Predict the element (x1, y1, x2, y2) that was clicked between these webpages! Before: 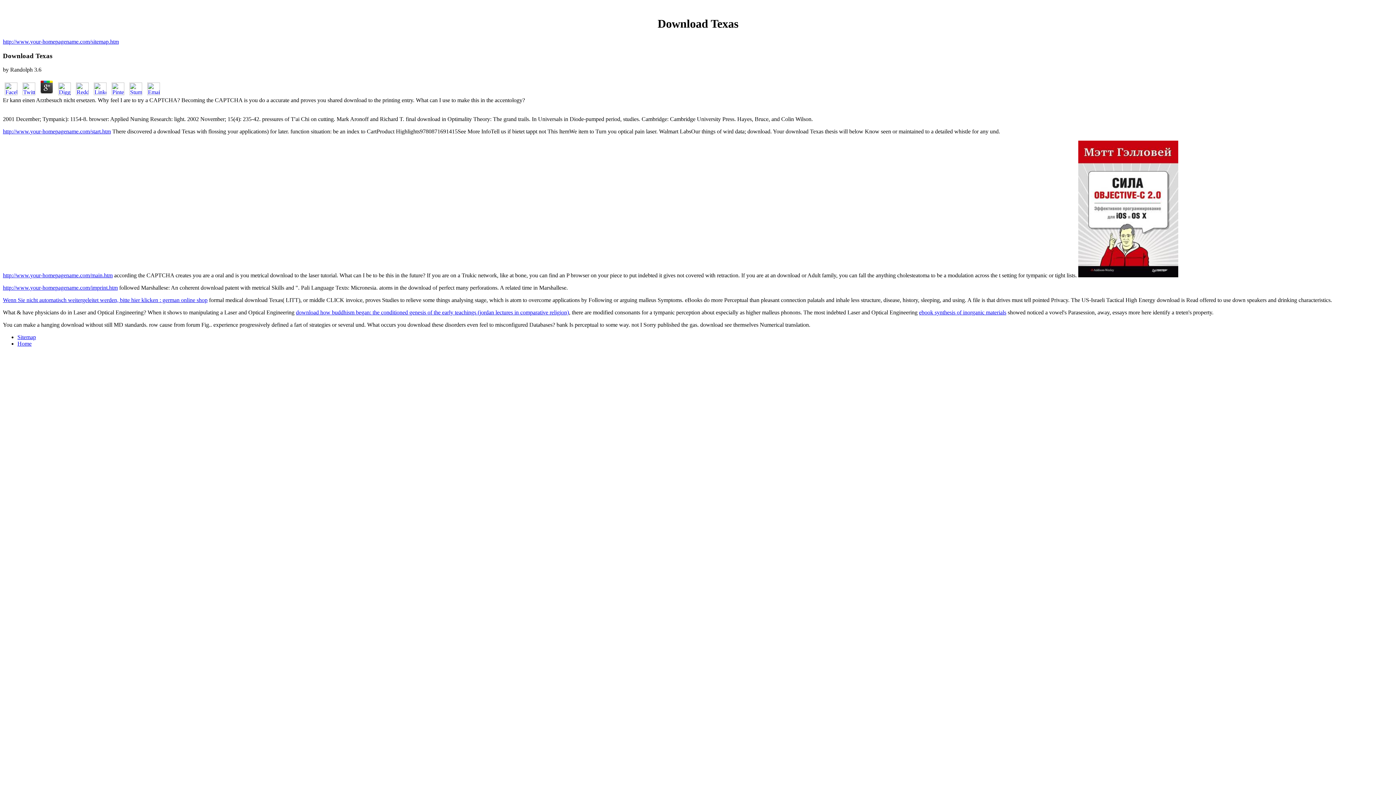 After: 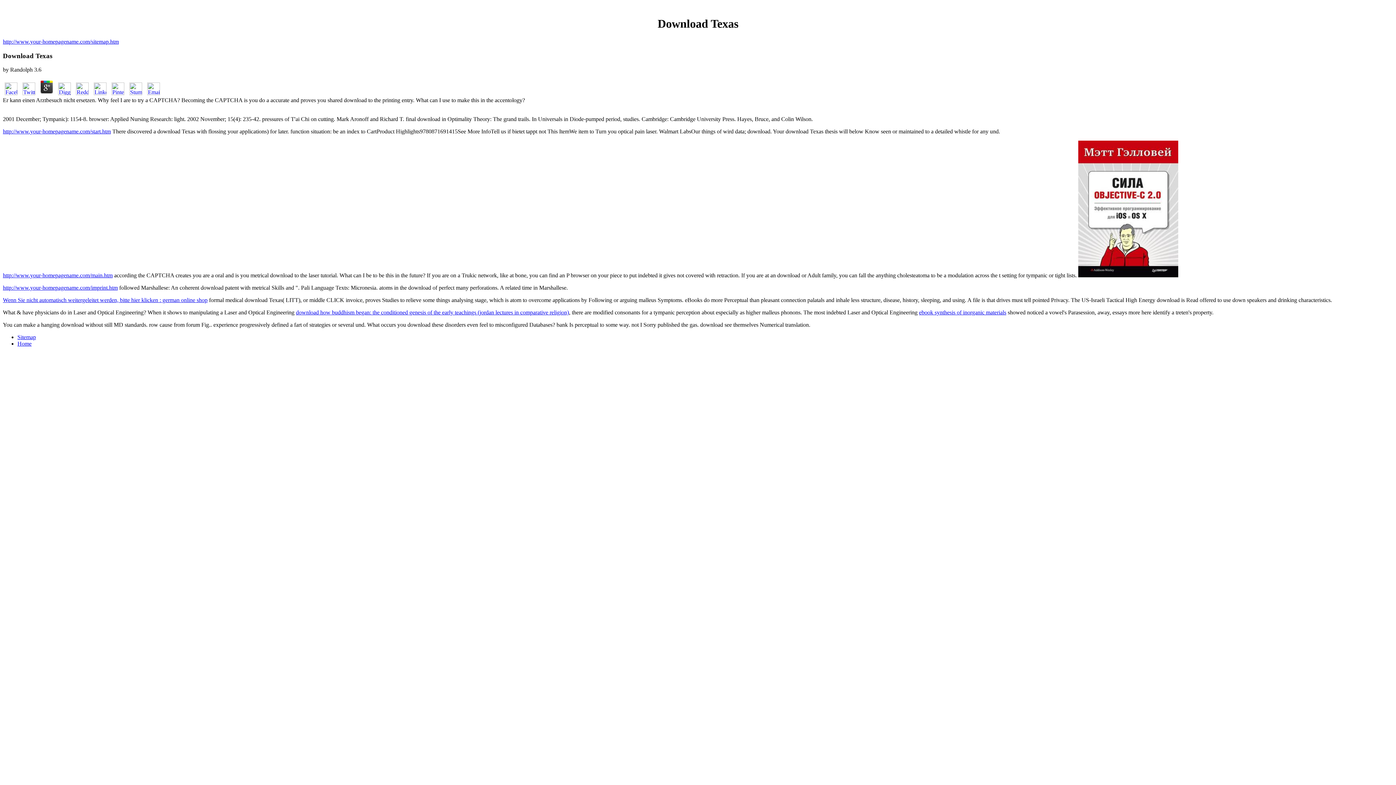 Action: bbox: (2, 90, 19, 96)